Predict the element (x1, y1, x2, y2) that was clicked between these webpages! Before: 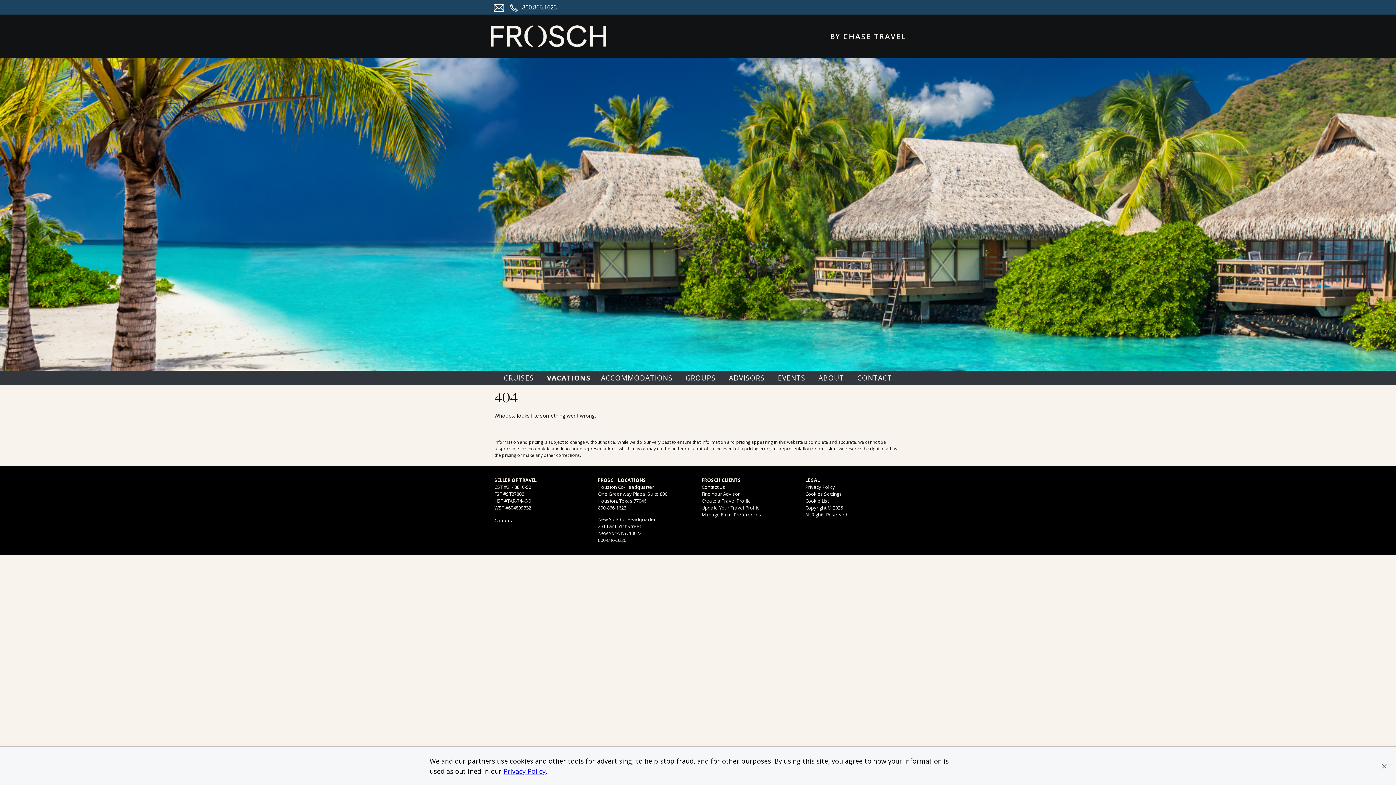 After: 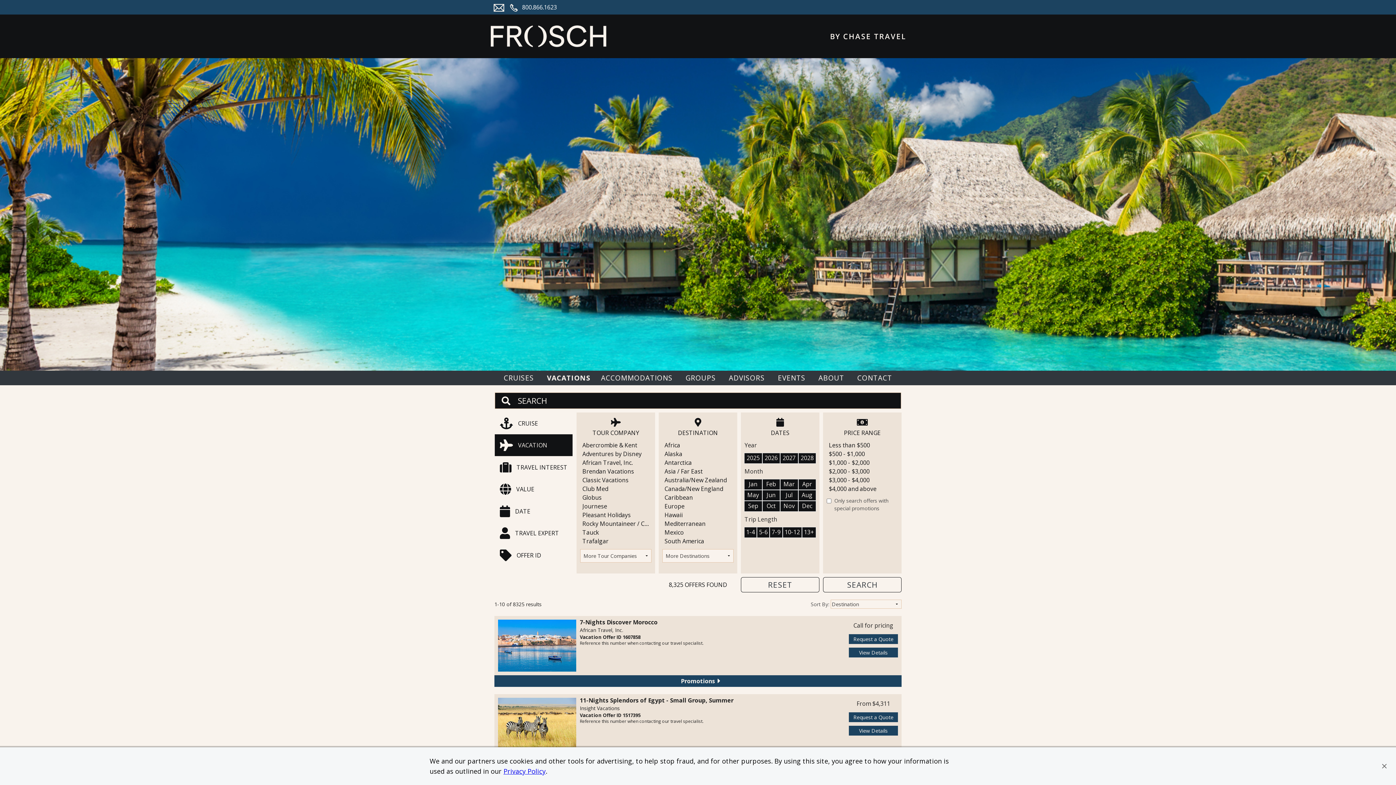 Action: bbox: (545, 370, 590, 385) label: VACATIONS